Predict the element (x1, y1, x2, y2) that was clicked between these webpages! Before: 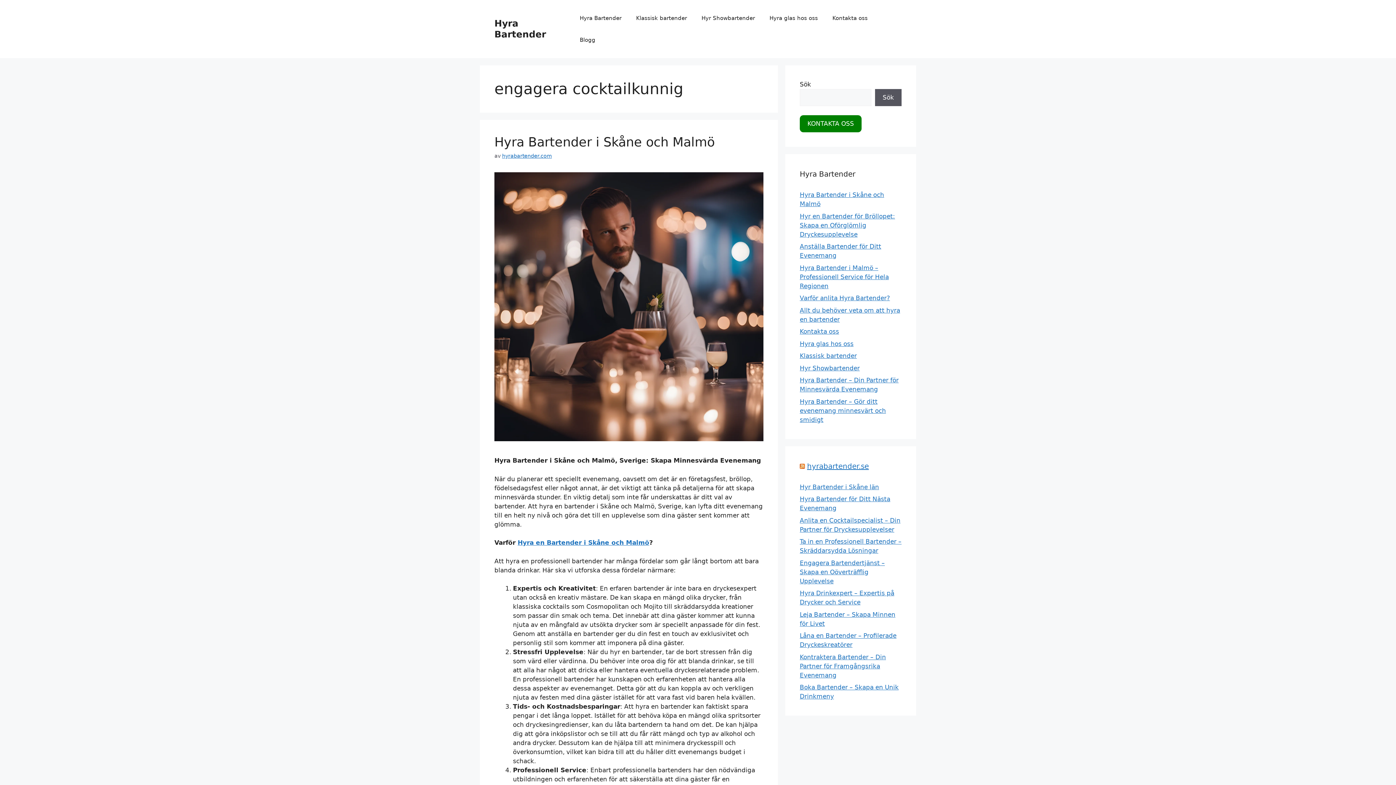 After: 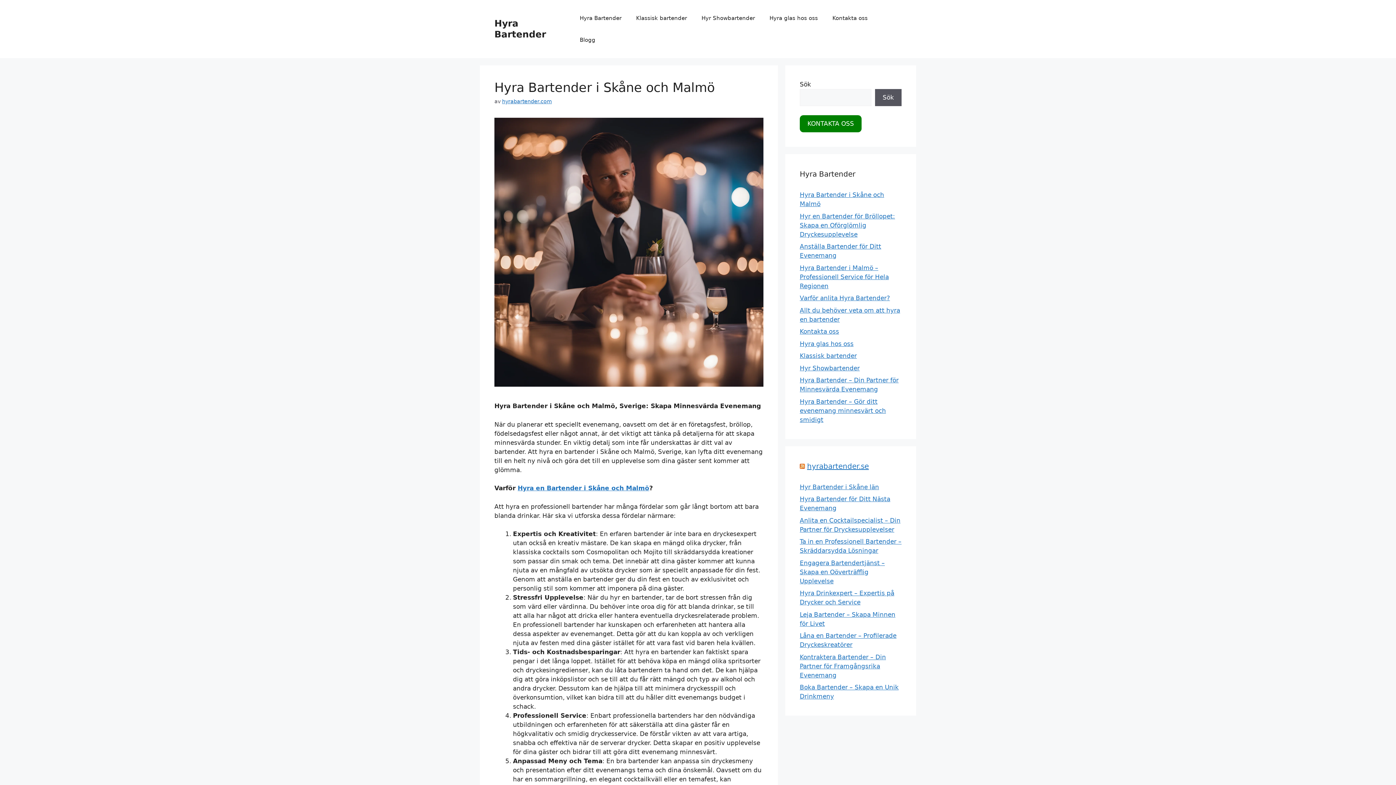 Action: label: Hyra Bartender bbox: (494, 18, 546, 39)